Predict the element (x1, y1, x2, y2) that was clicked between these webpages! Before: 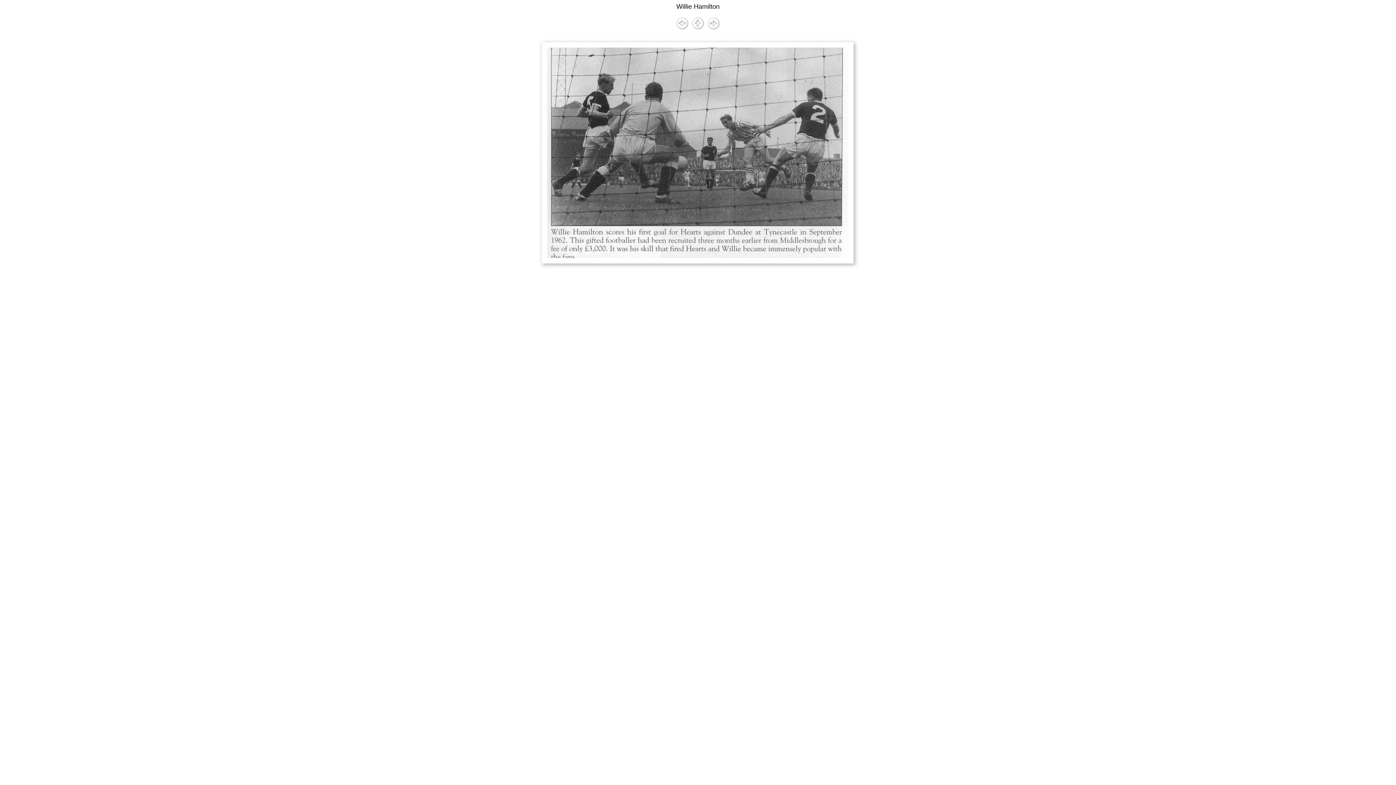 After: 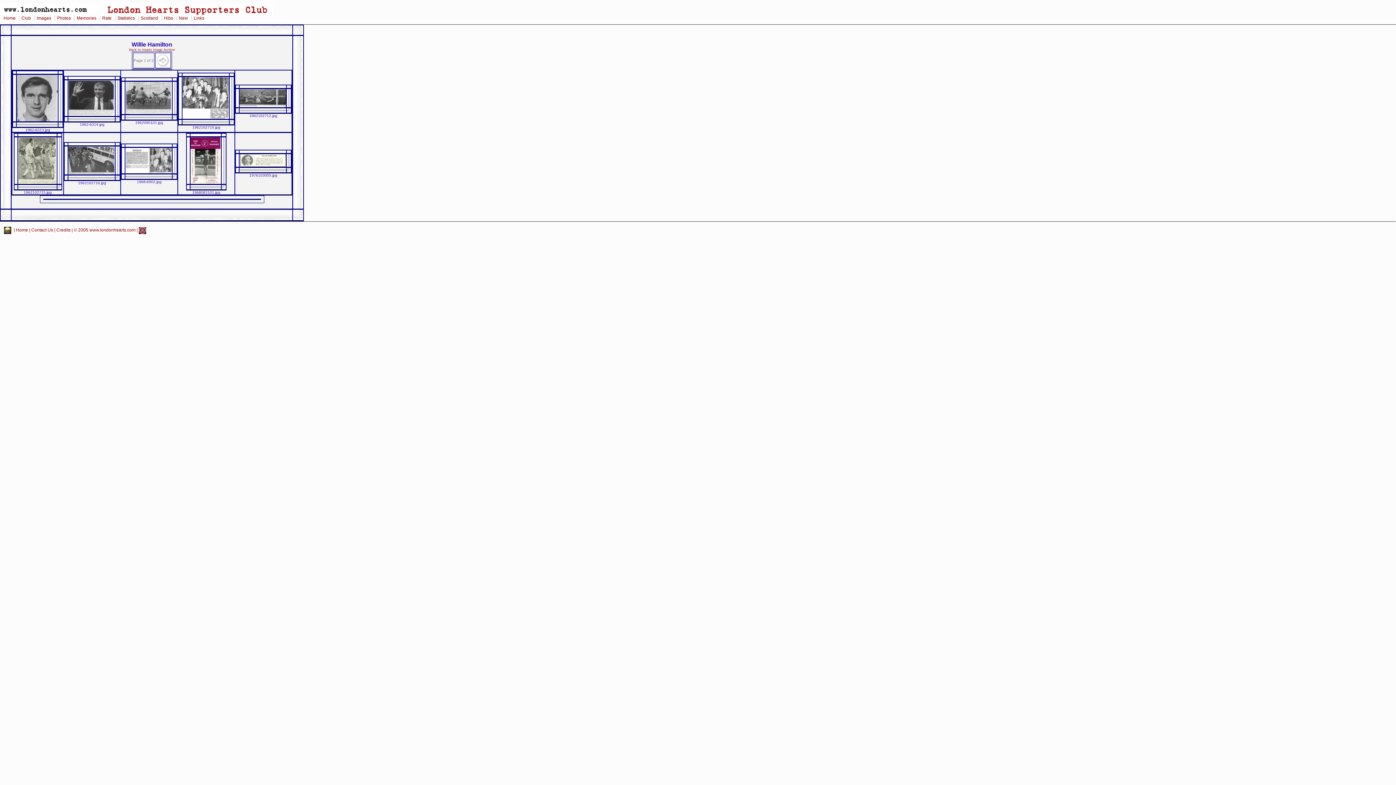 Action: bbox: (691, 24, 704, 30)